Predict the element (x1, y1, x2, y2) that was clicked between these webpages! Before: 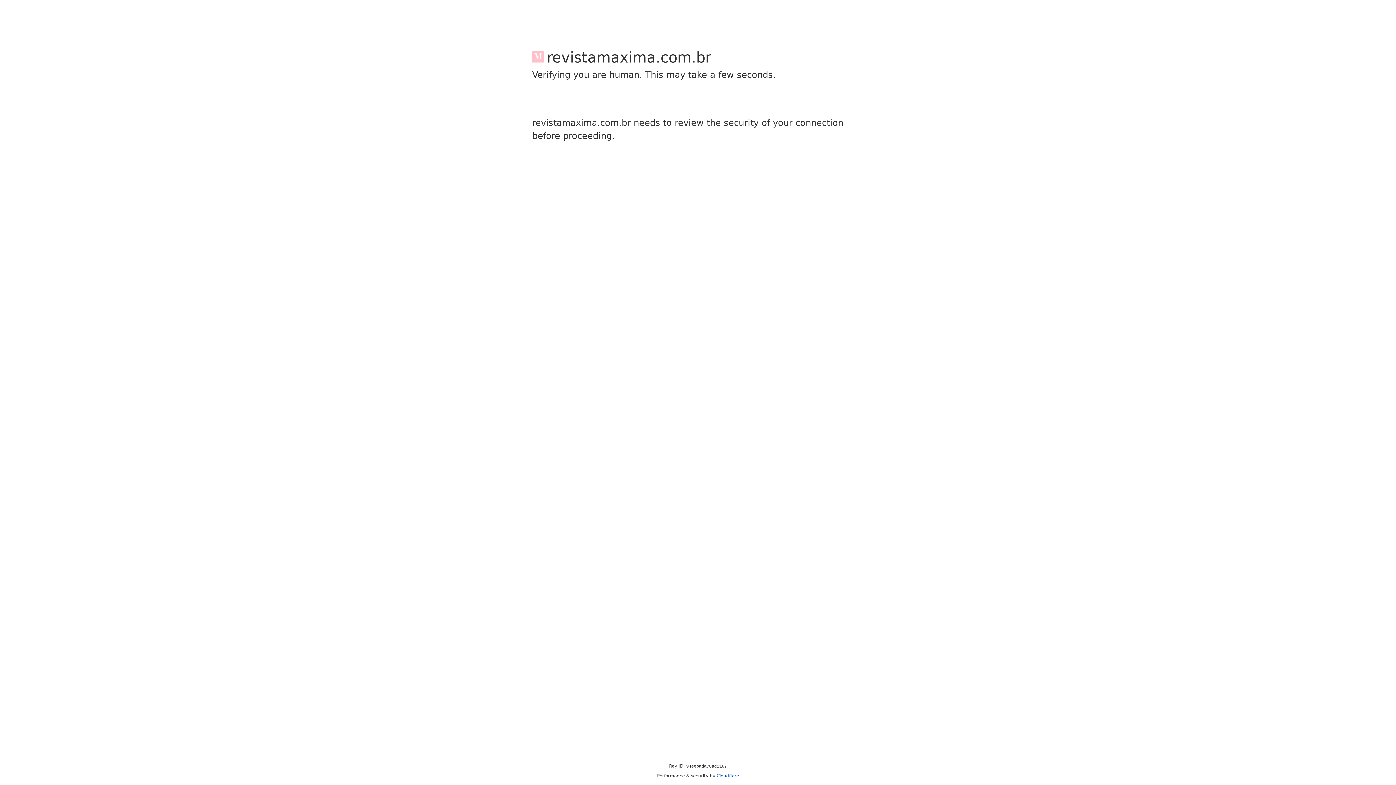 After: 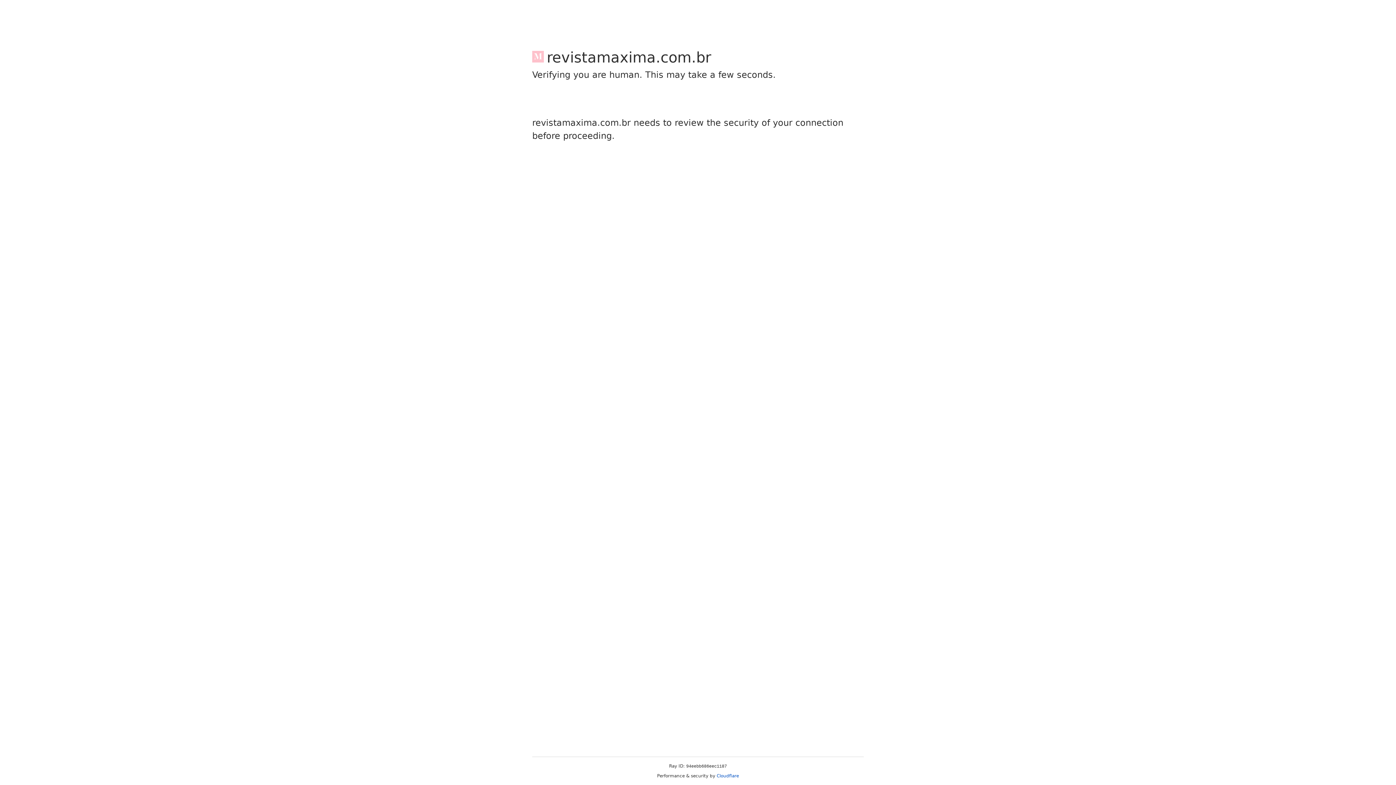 Action: bbox: (716, 773, 739, 778) label: Cloudflare